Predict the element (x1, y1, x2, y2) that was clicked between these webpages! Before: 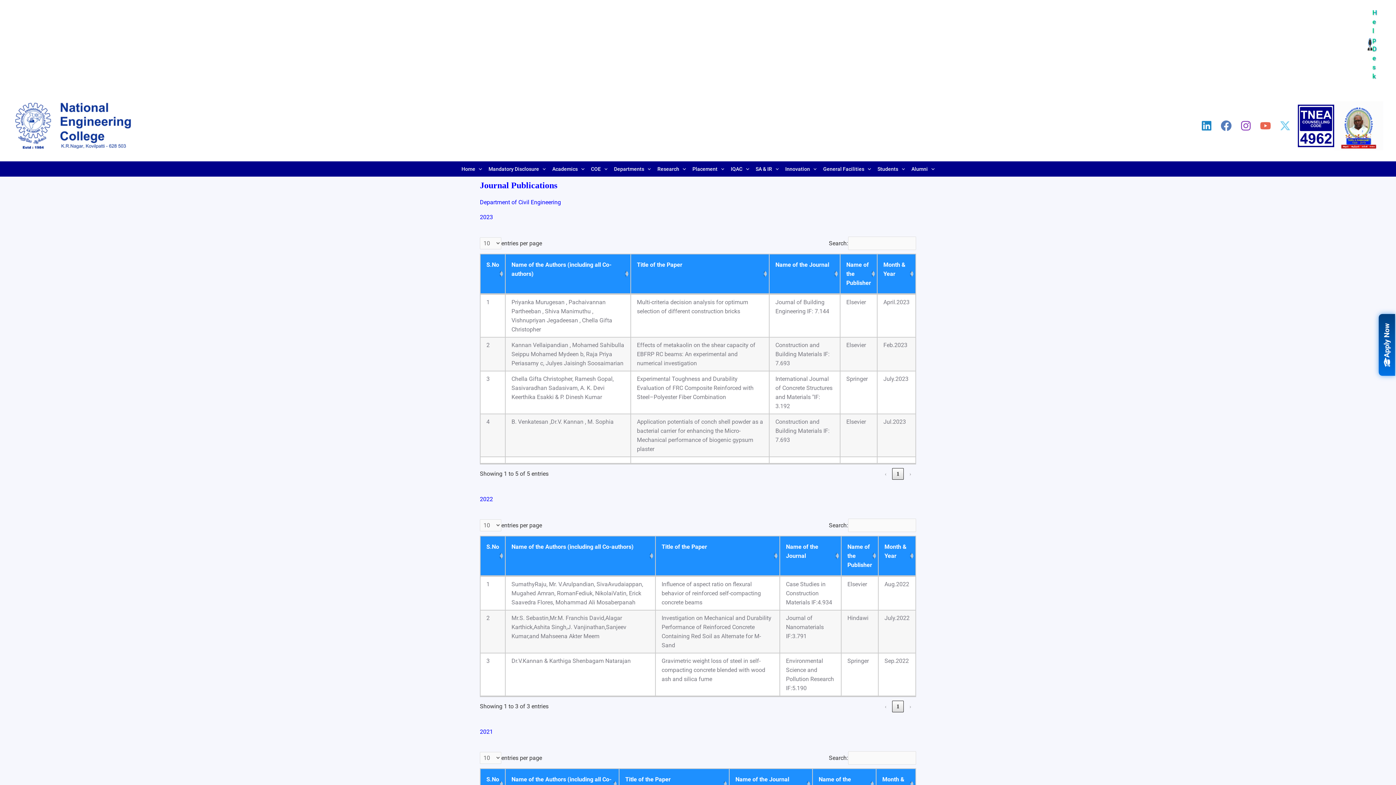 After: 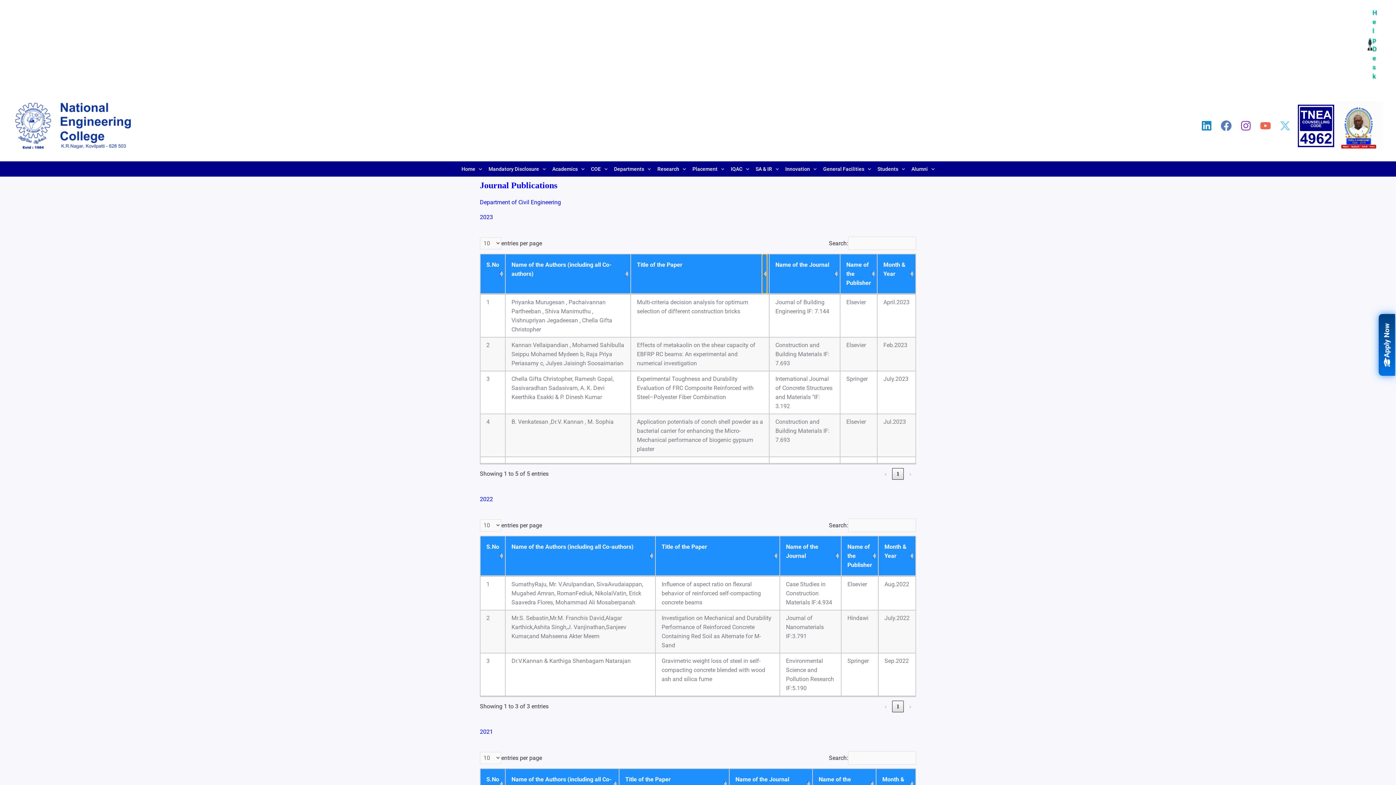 Action: bbox: (762, 254, 766, 293) label: Title of the Paper: Activate to sort